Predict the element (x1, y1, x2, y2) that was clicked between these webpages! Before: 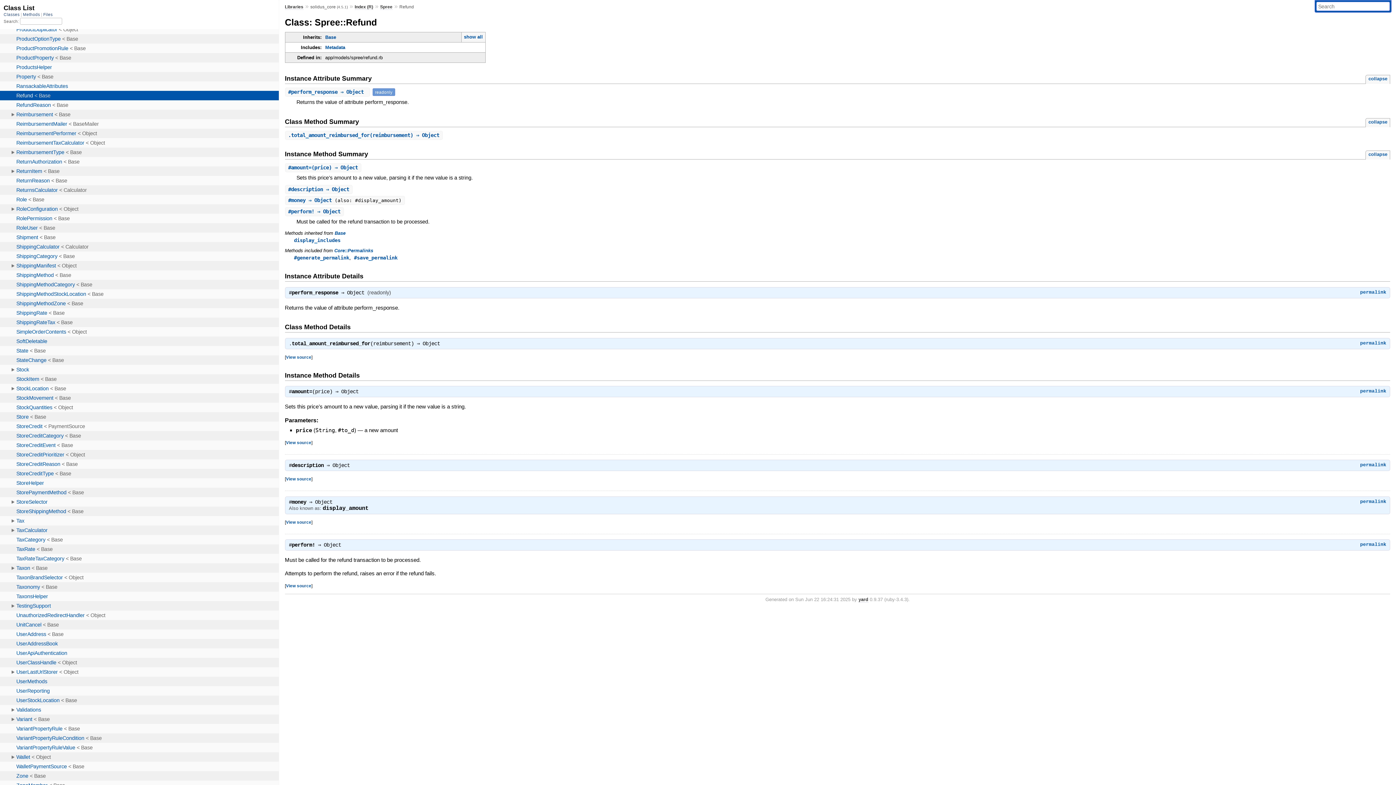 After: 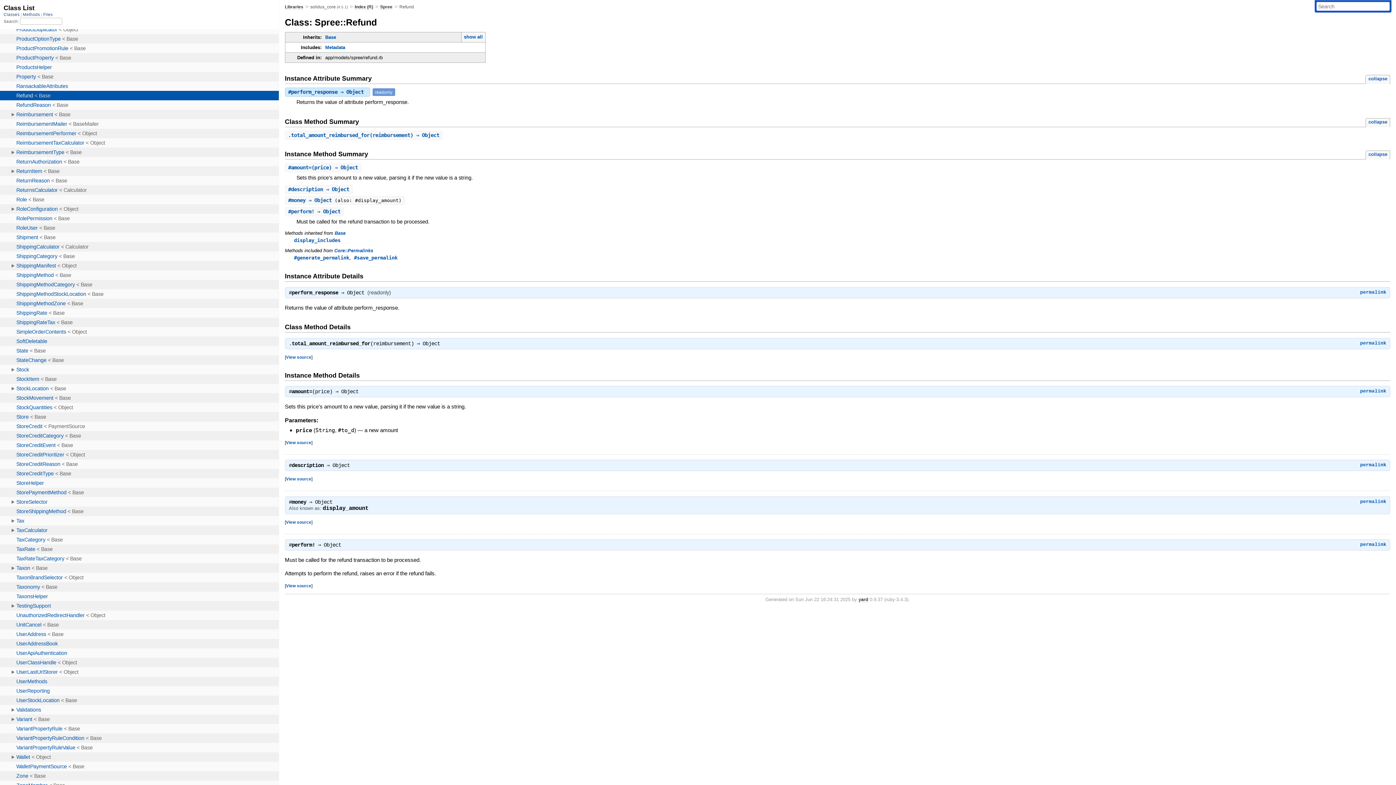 Action: label: #perform_response ⇒ Object  bbox: (288, 89, 366, 94)